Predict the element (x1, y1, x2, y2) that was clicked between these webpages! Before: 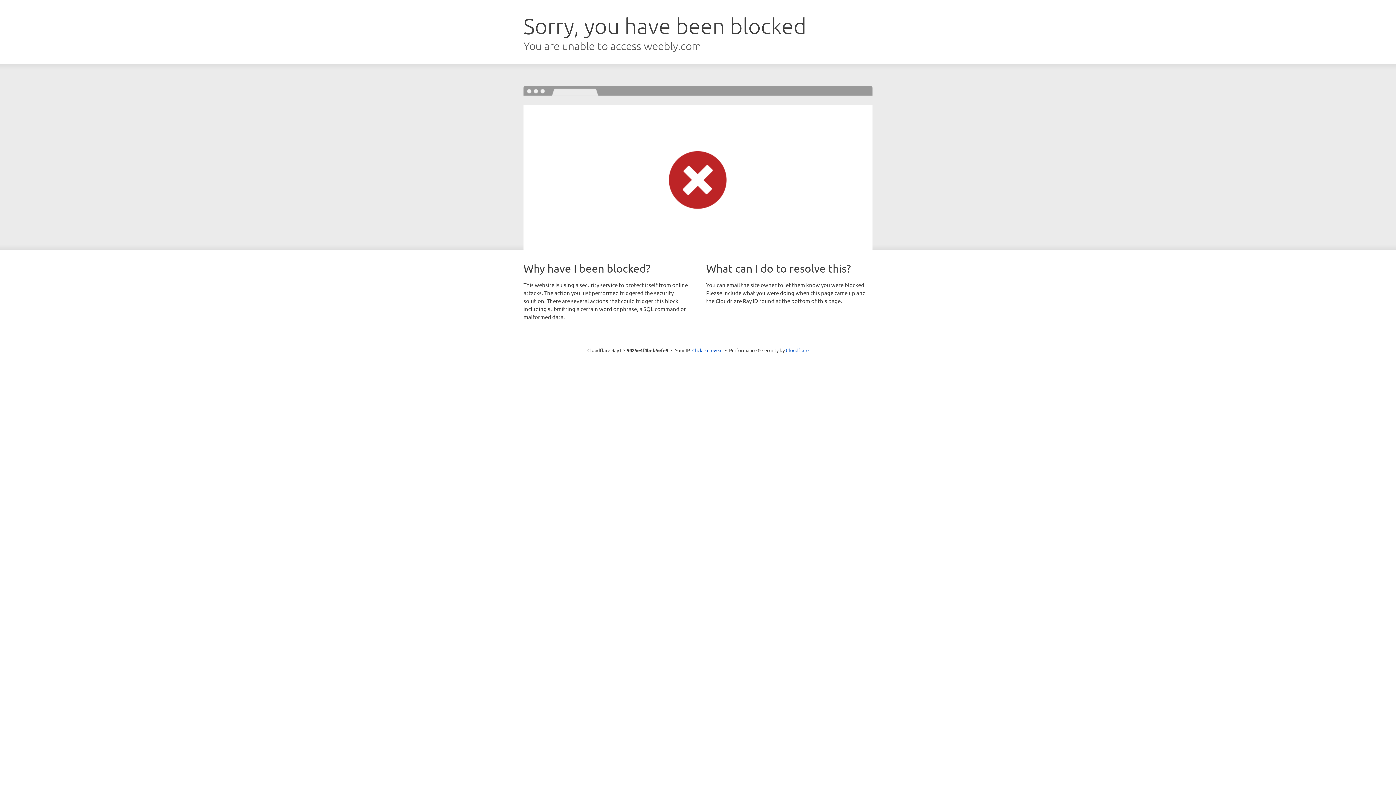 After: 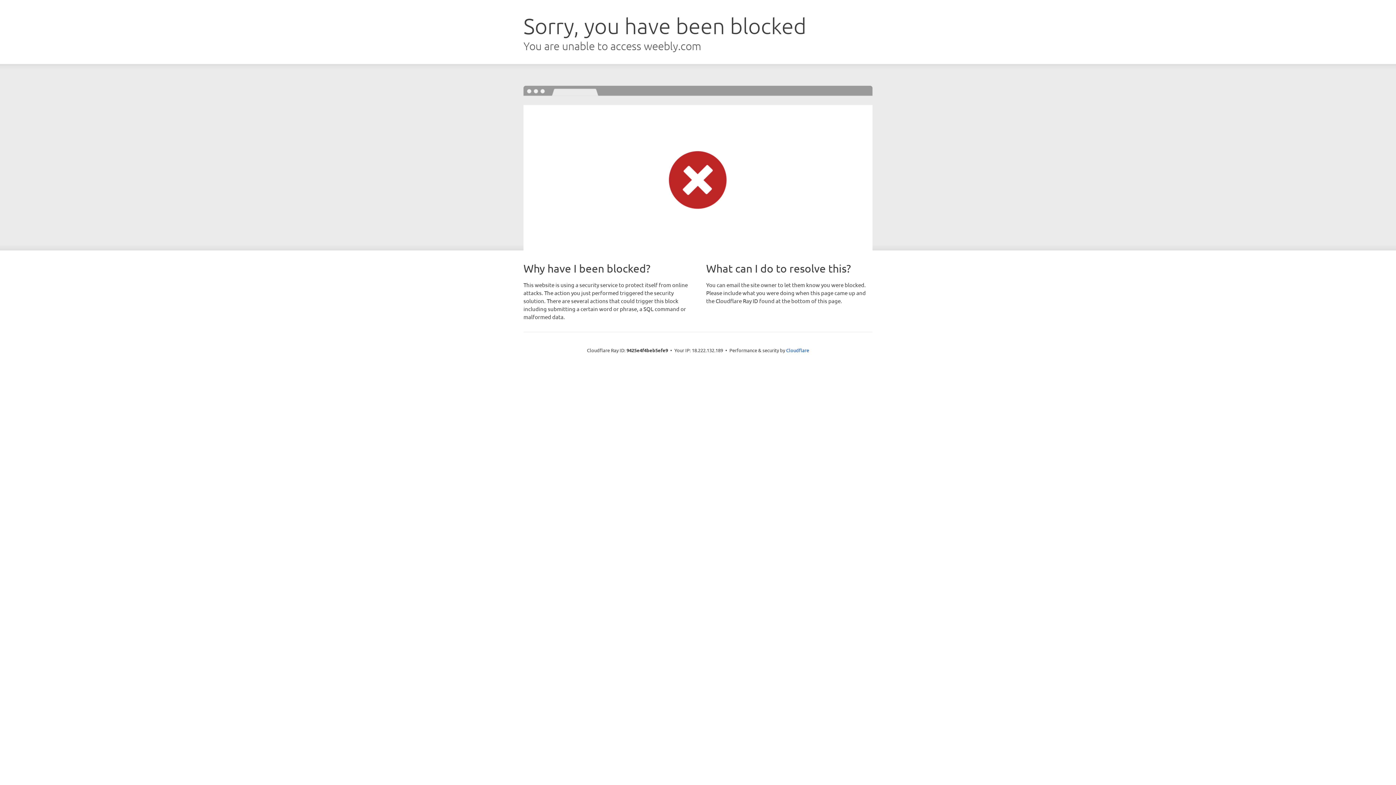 Action: bbox: (692, 346, 722, 353) label: Click to reveal